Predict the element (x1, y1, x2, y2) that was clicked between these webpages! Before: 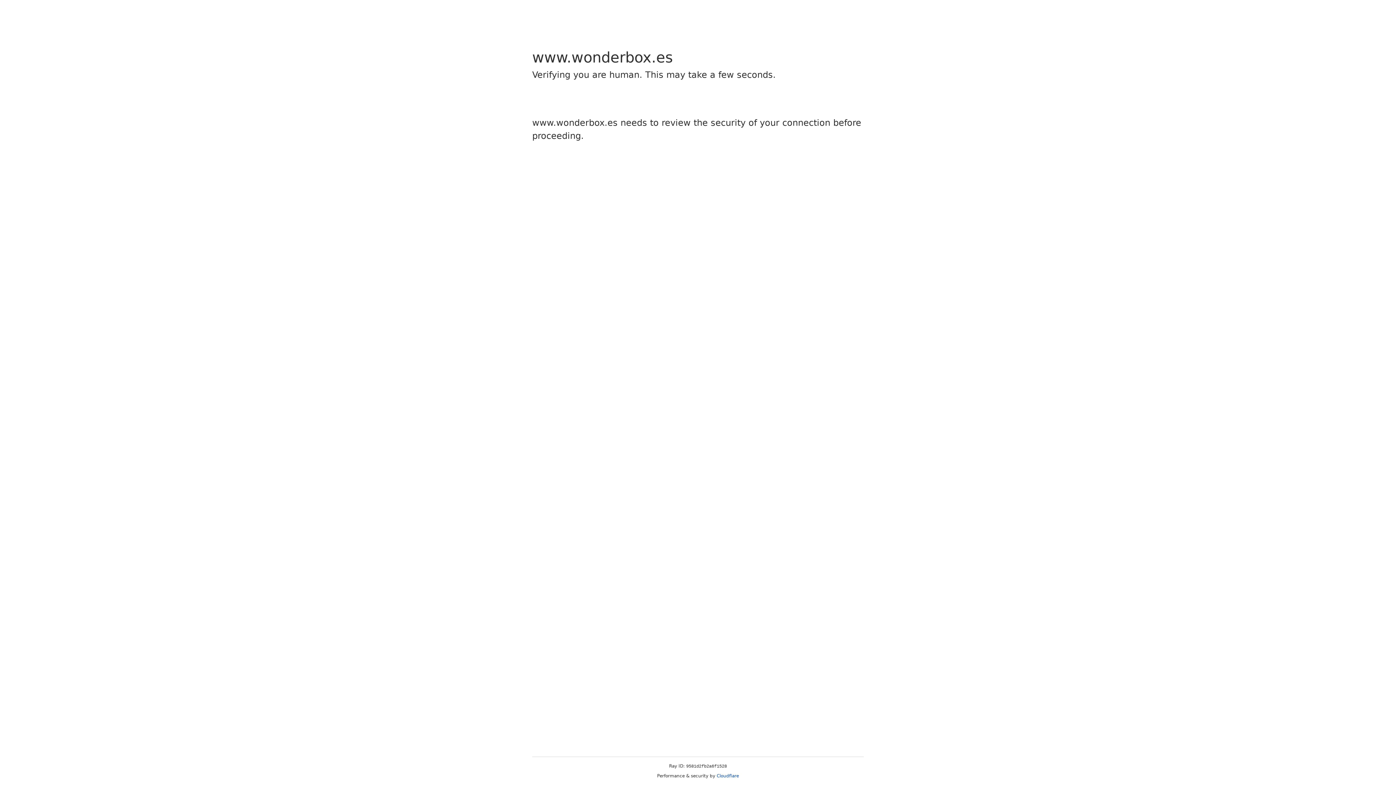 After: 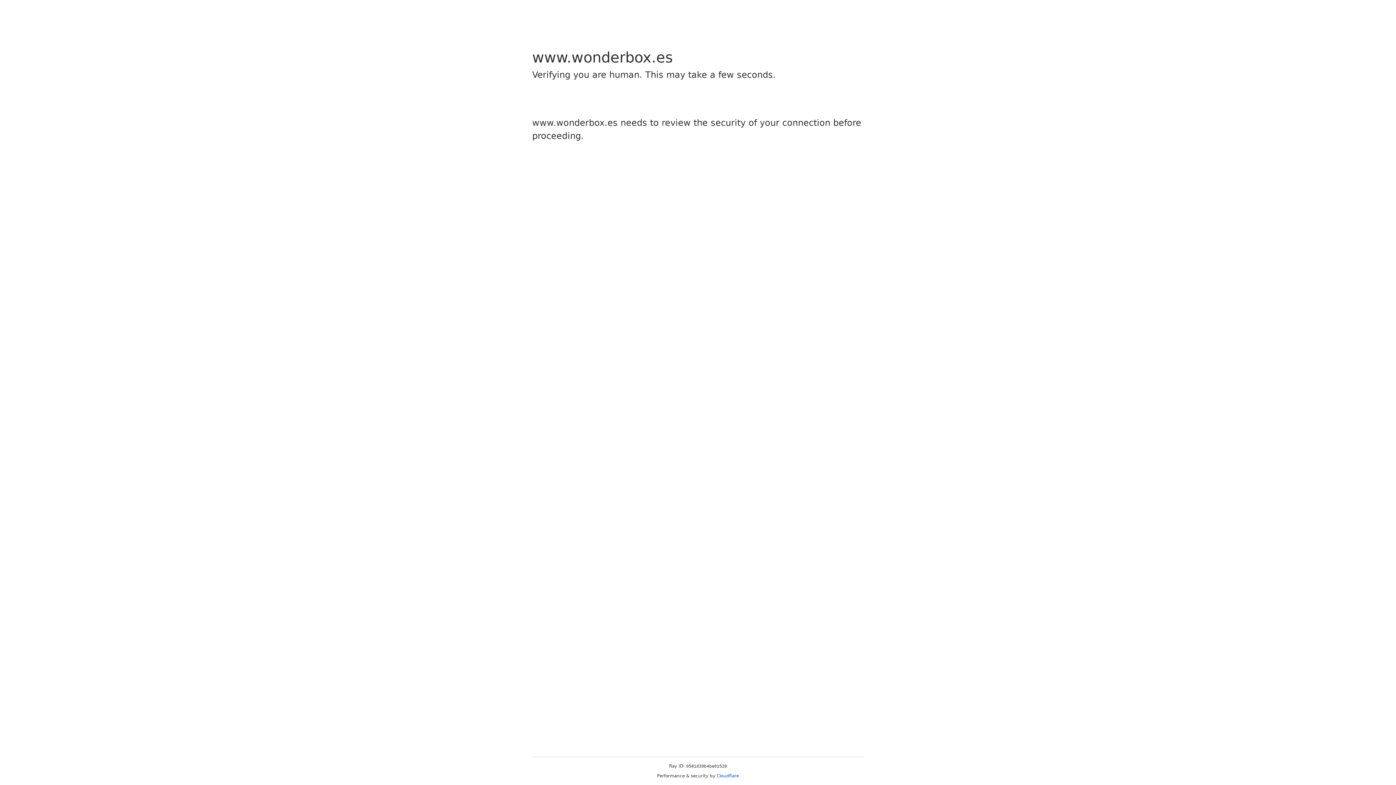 Action: label: Cloudflare bbox: (716, 773, 739, 778)